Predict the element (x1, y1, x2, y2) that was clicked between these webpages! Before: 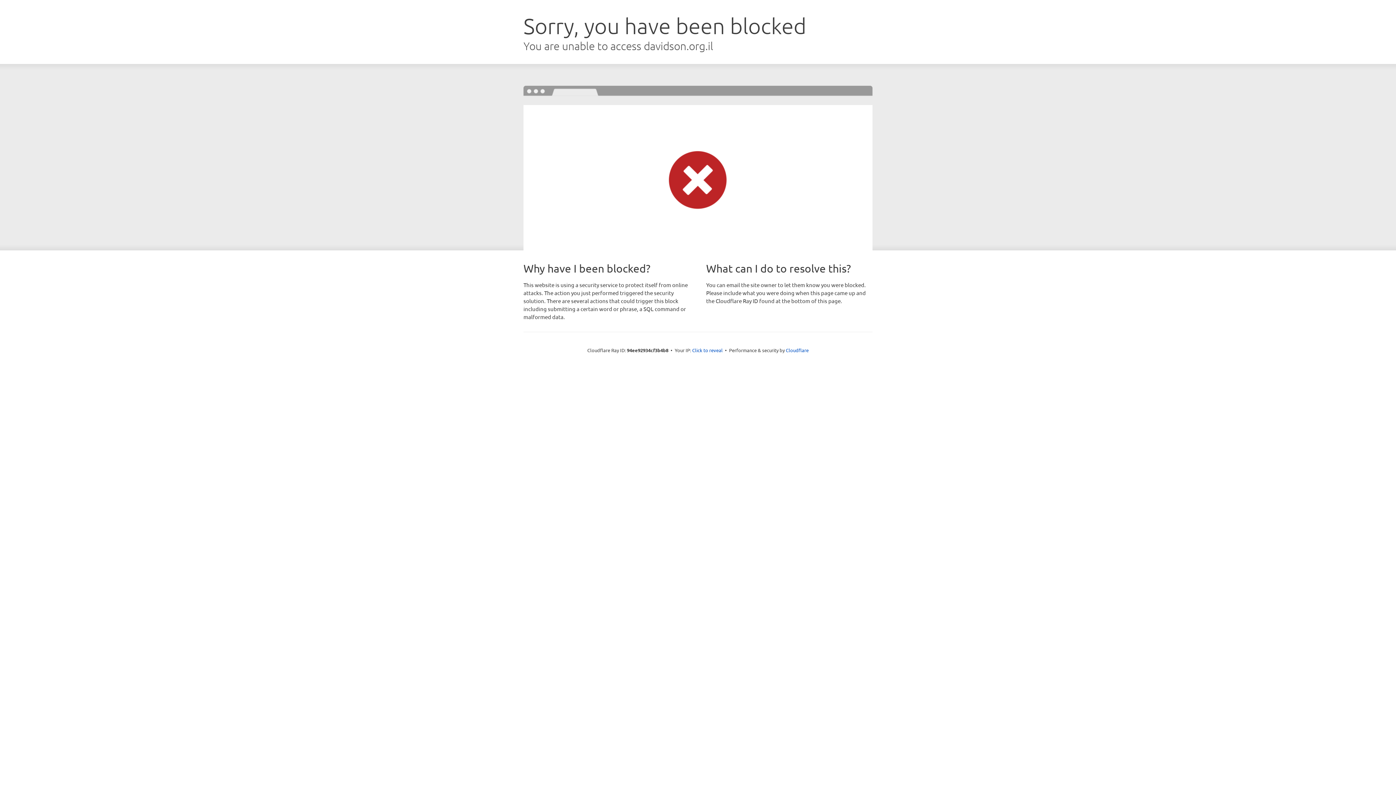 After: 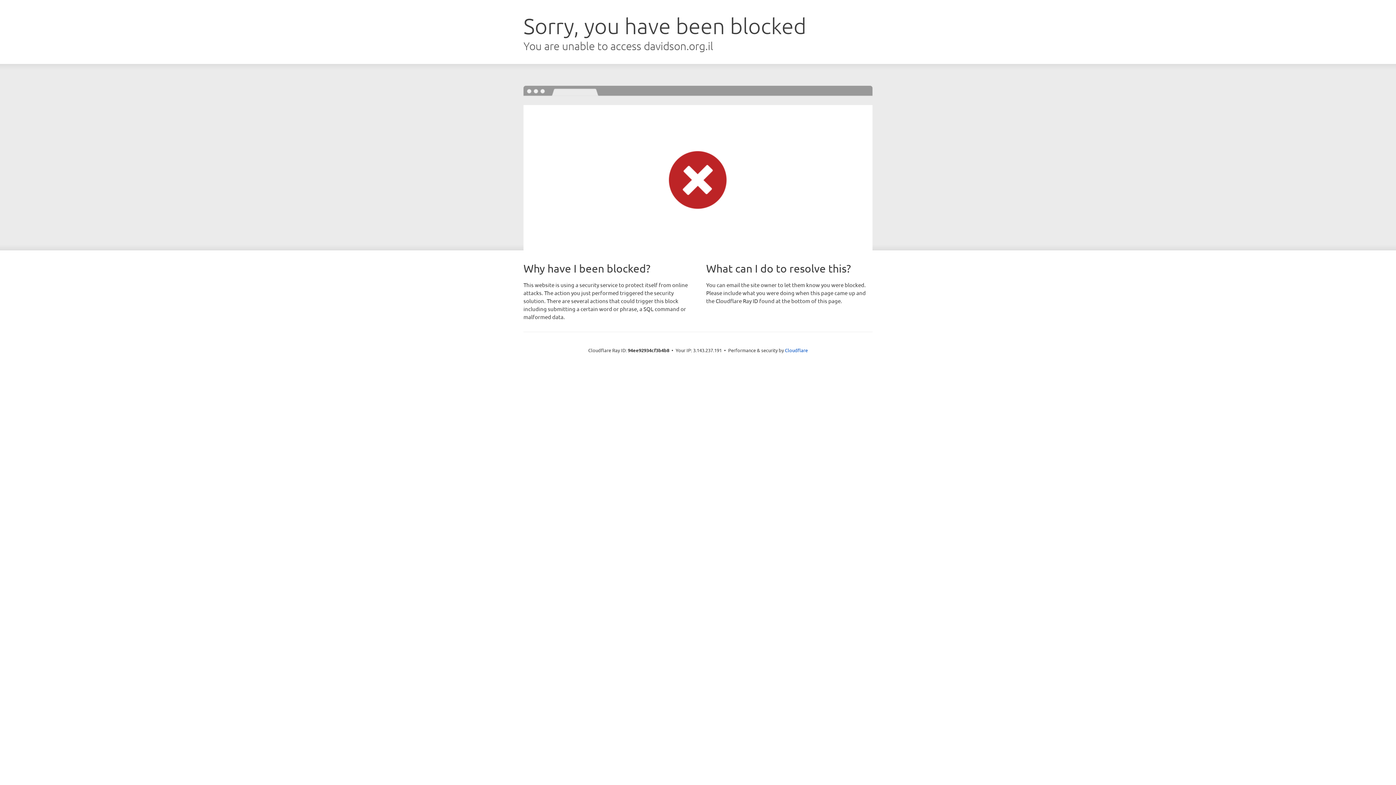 Action: bbox: (692, 346, 722, 353) label: Click to reveal